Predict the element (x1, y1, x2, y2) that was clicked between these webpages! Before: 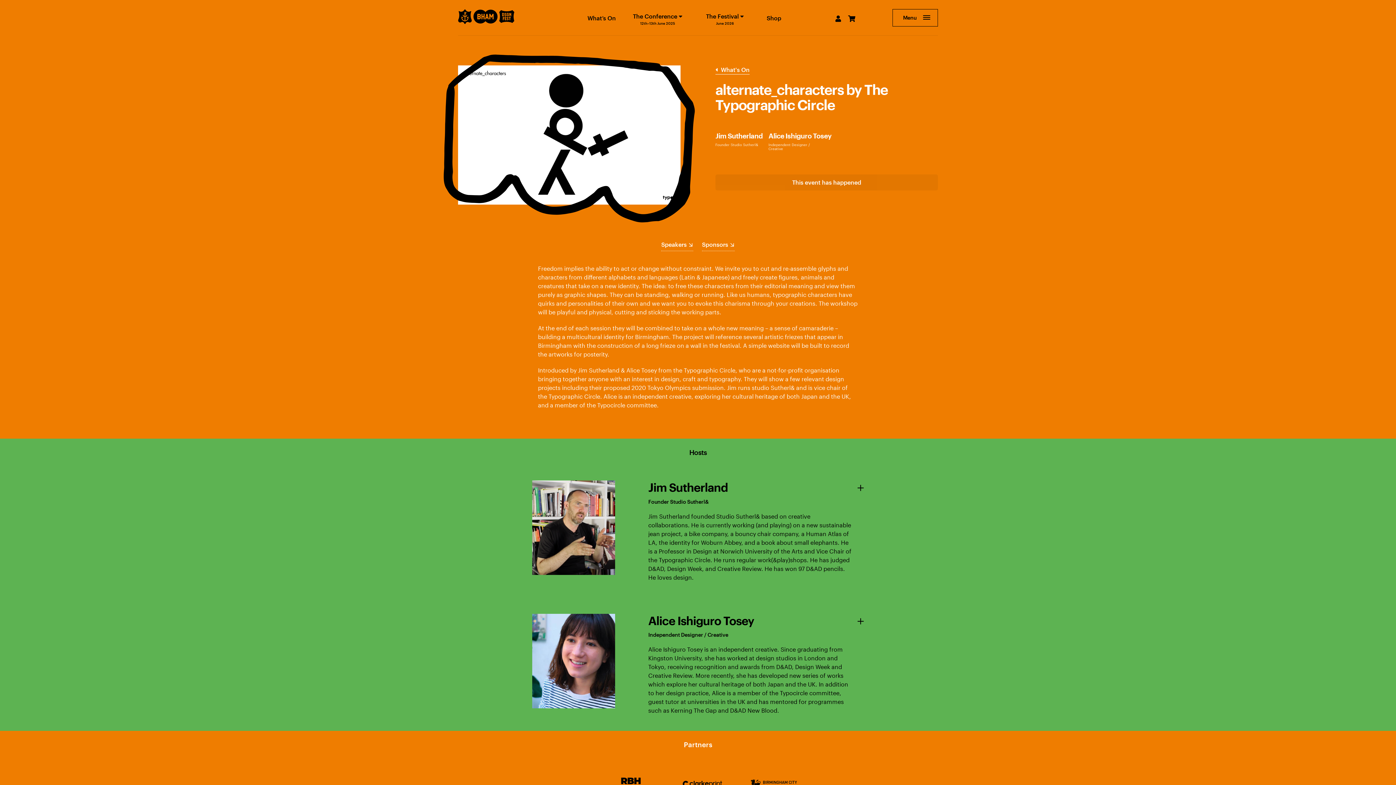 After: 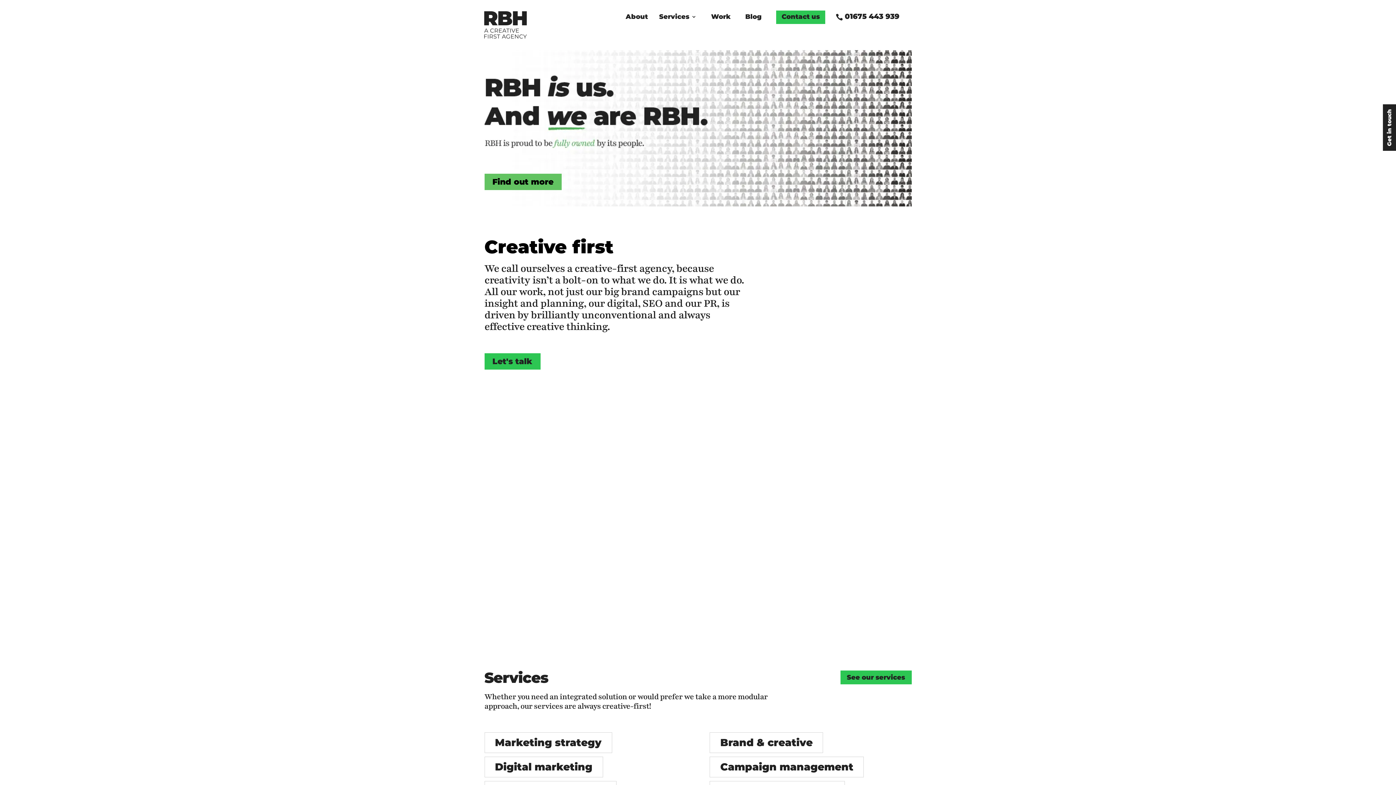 Action: bbox: (599, 764, 662, 804)